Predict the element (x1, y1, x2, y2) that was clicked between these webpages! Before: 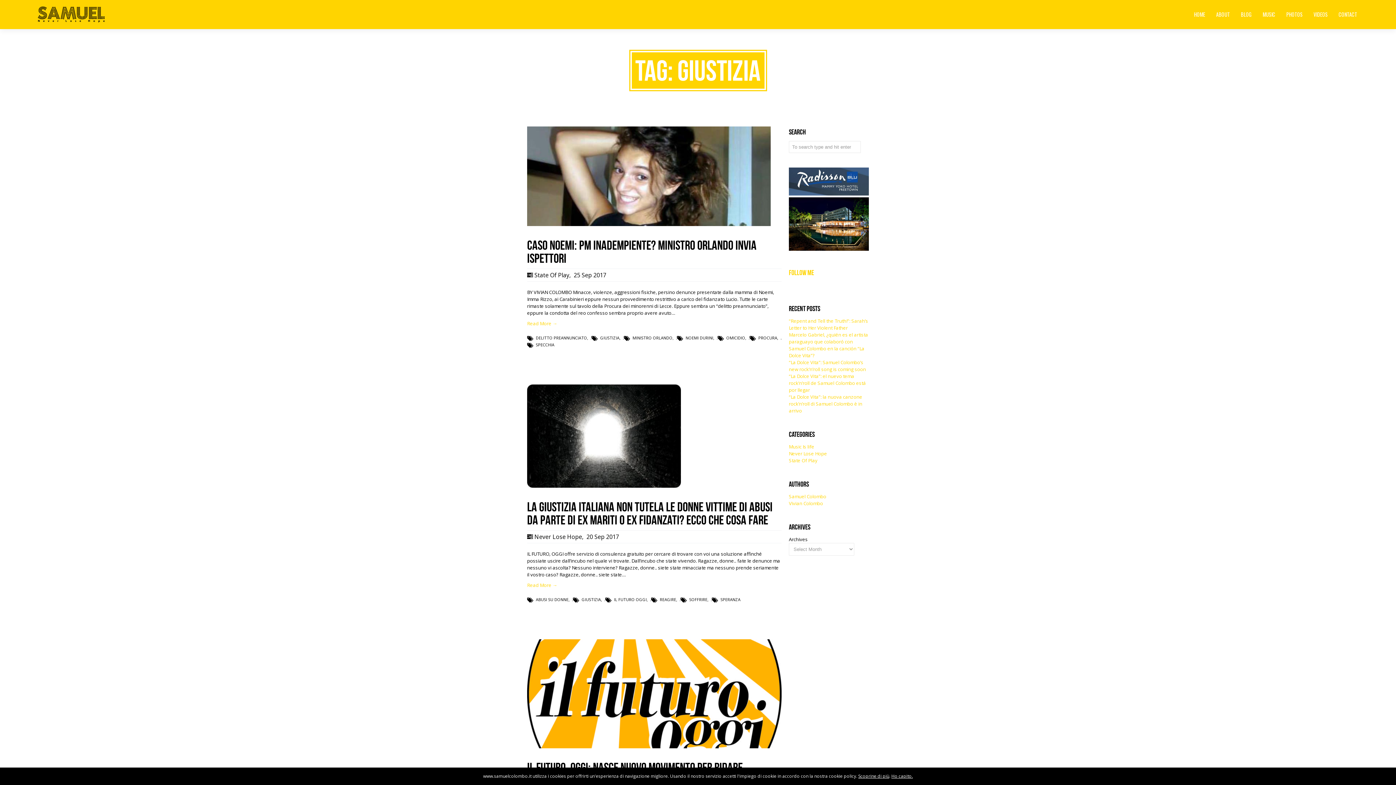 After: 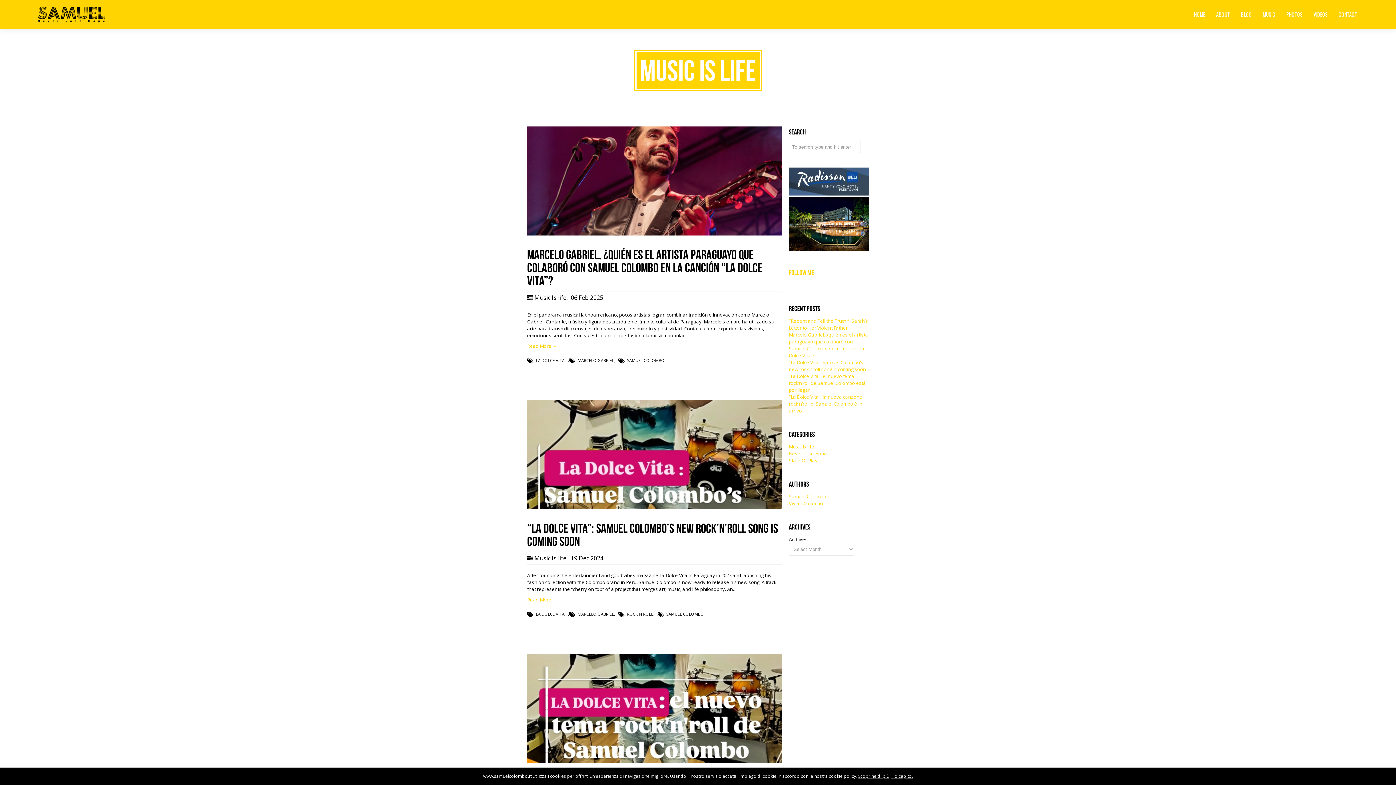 Action: label: Music Is life bbox: (789, 443, 814, 450)